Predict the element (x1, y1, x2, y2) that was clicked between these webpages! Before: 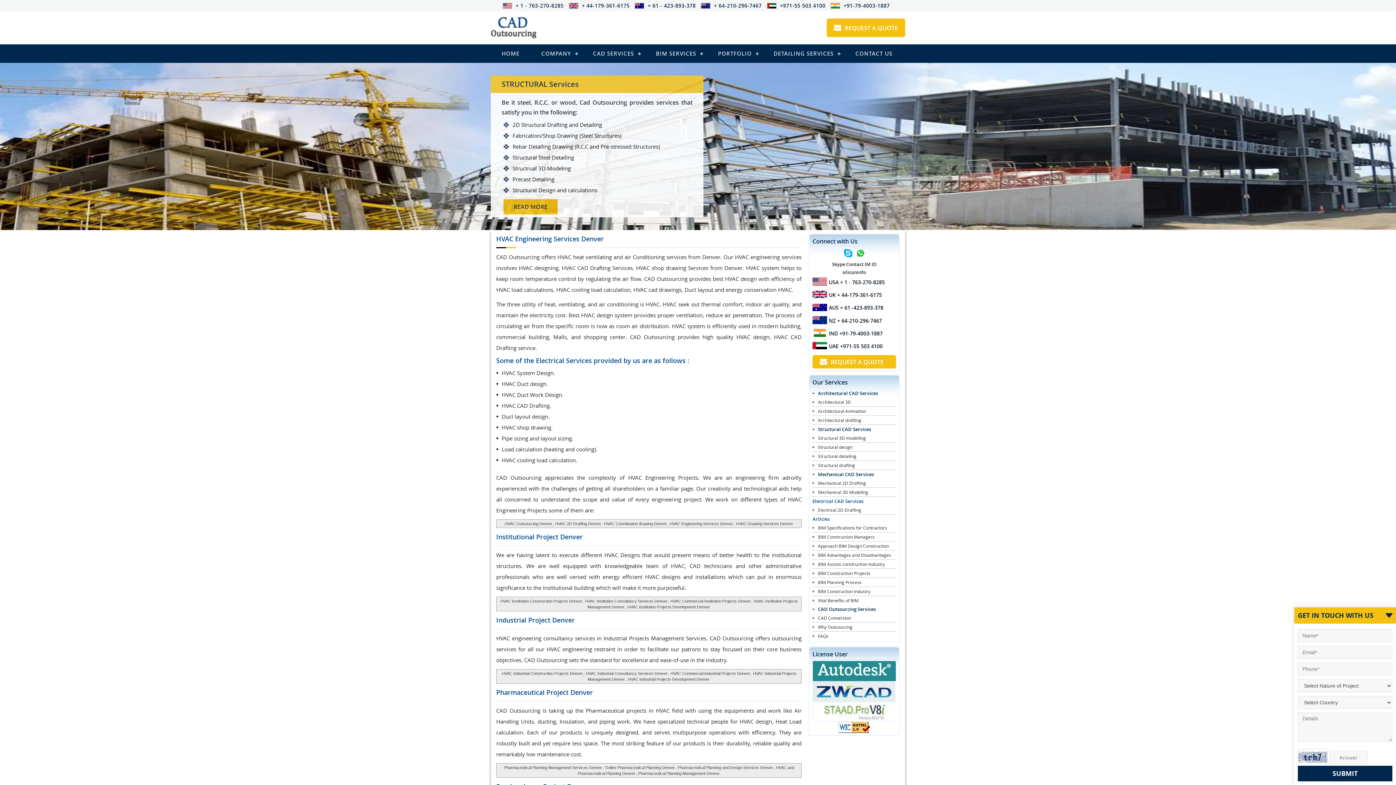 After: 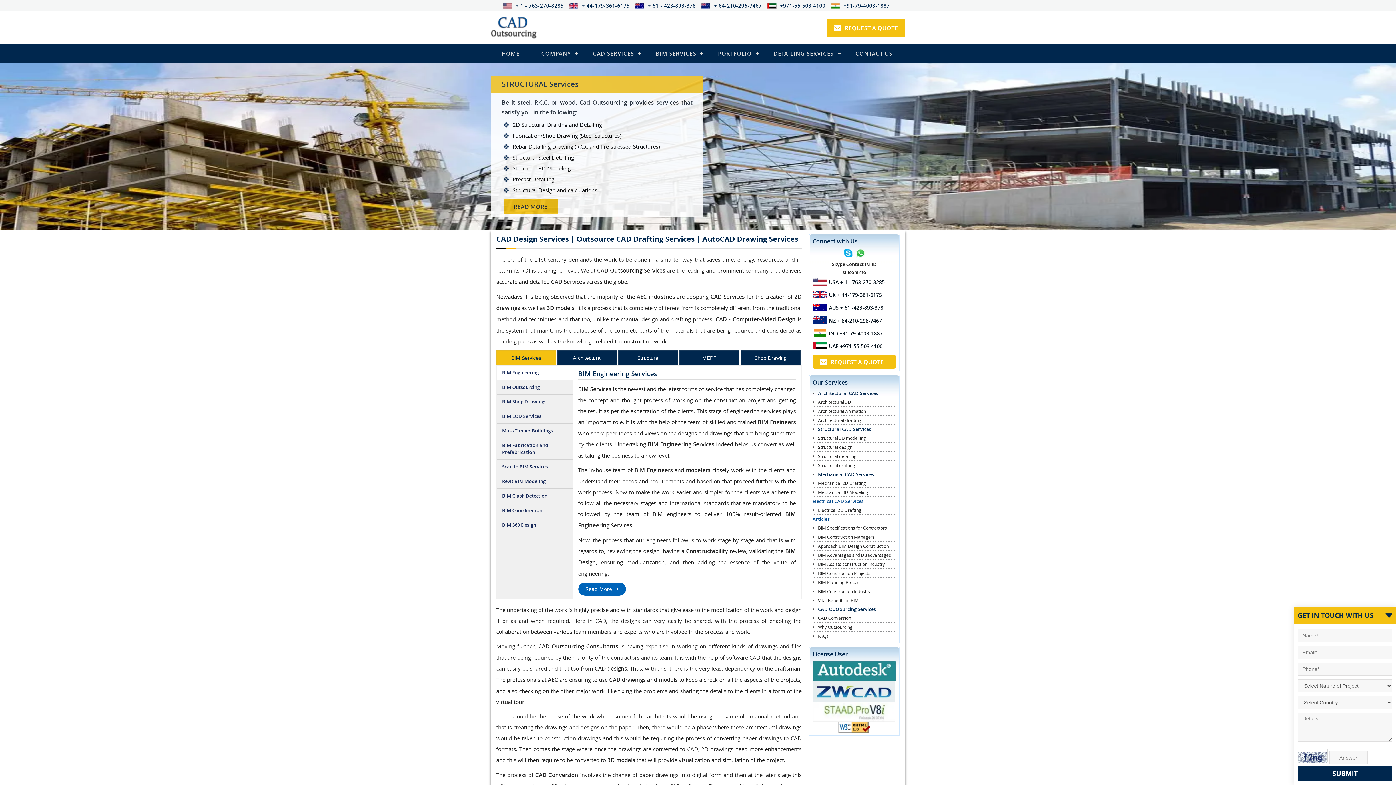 Action: bbox: (812, 606, 876, 612) label: CAD Outsourcing Services